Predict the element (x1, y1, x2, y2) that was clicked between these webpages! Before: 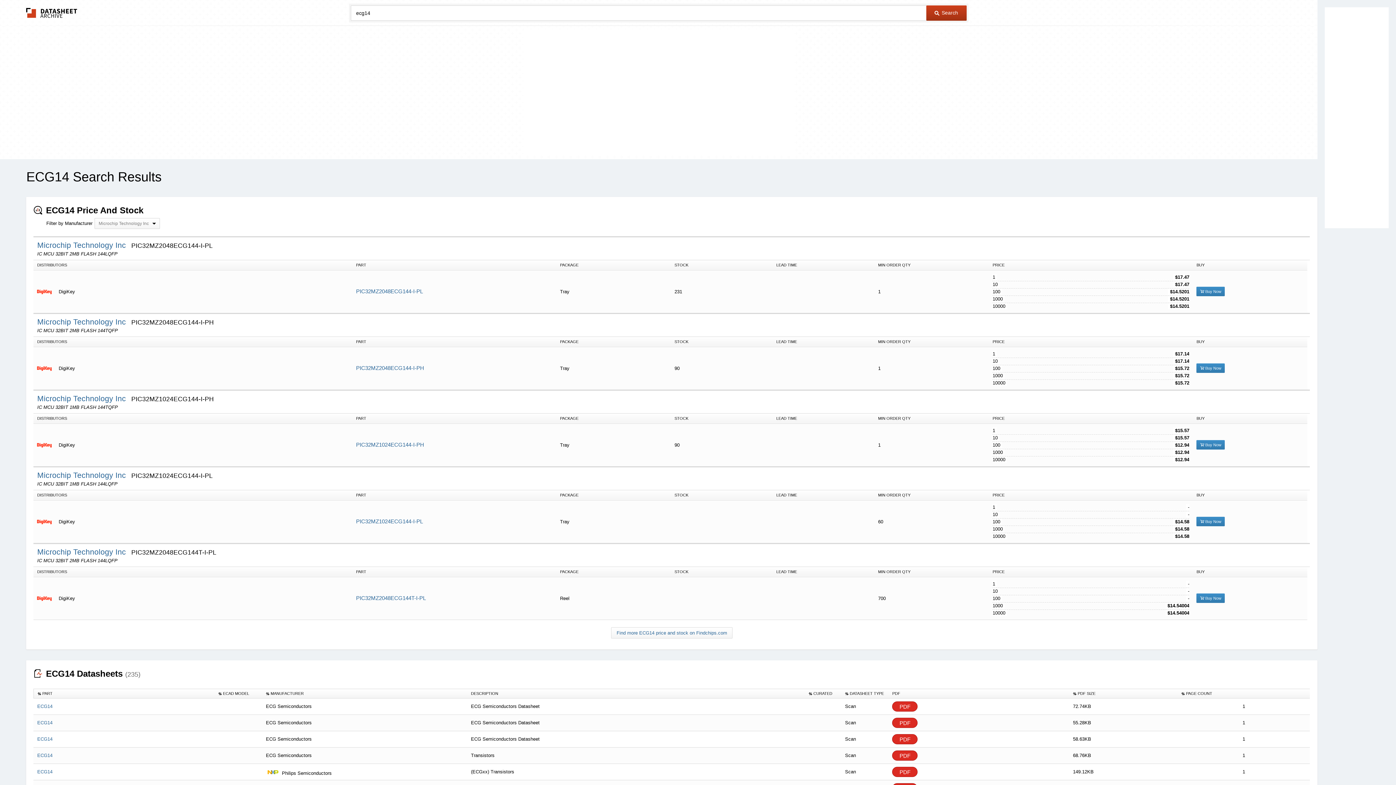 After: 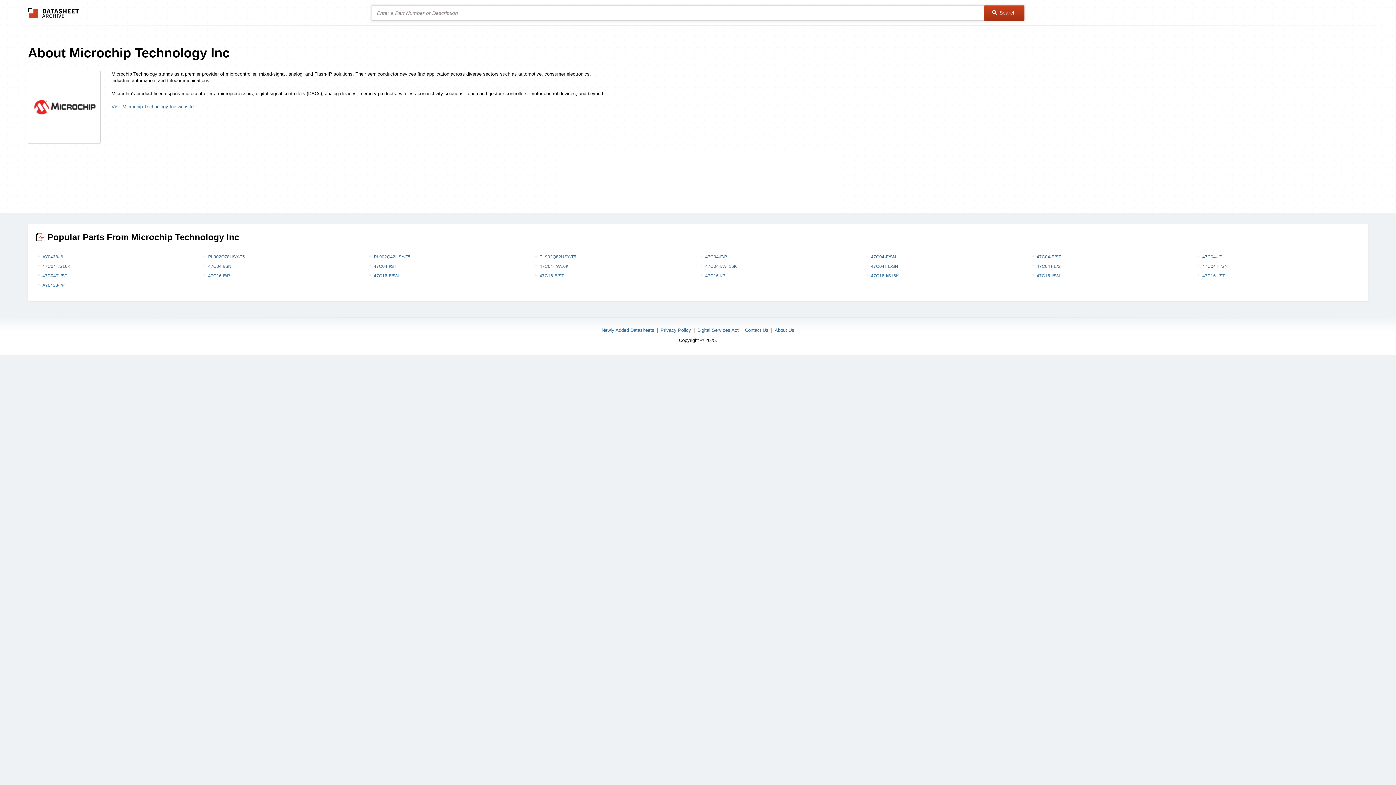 Action: label: Microchip Technology Inc  bbox: (37, 471, 128, 479)